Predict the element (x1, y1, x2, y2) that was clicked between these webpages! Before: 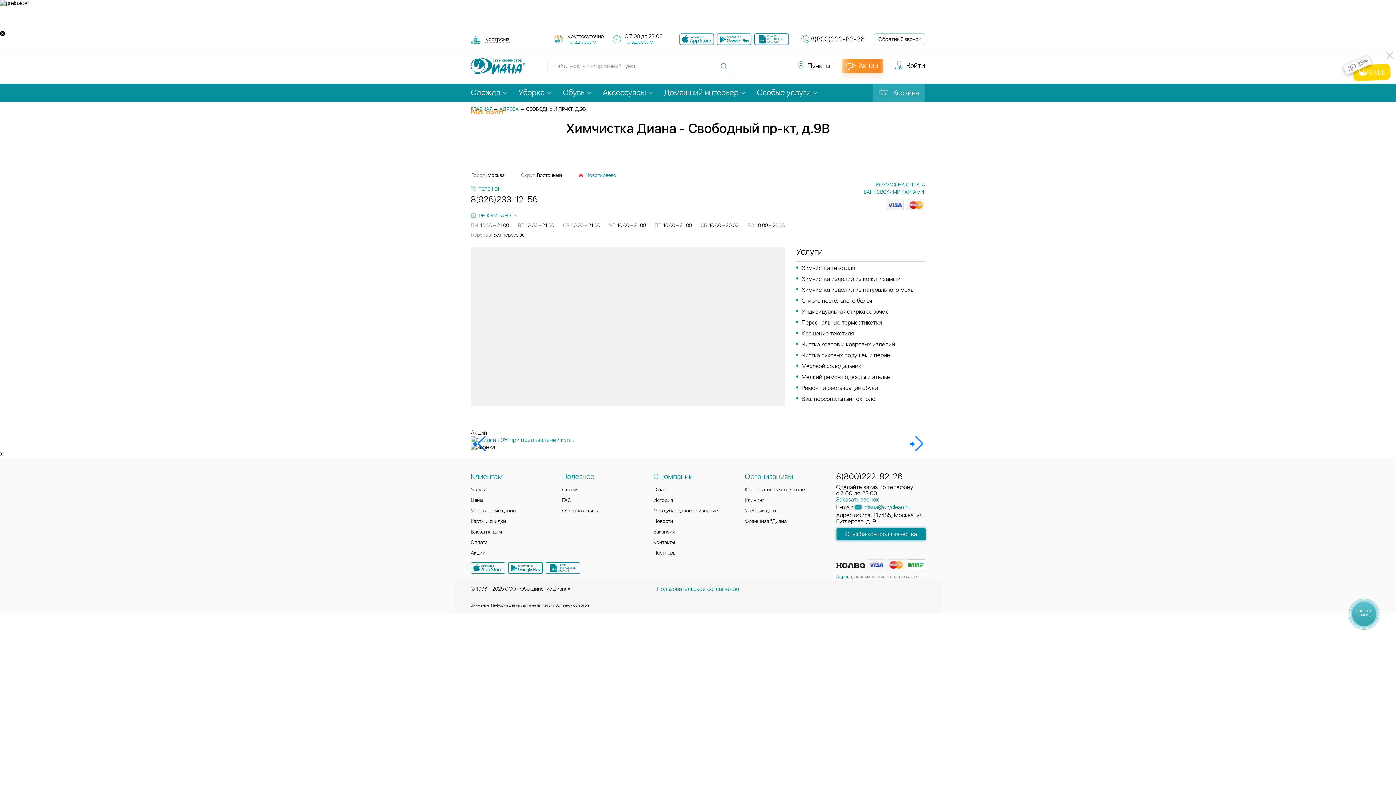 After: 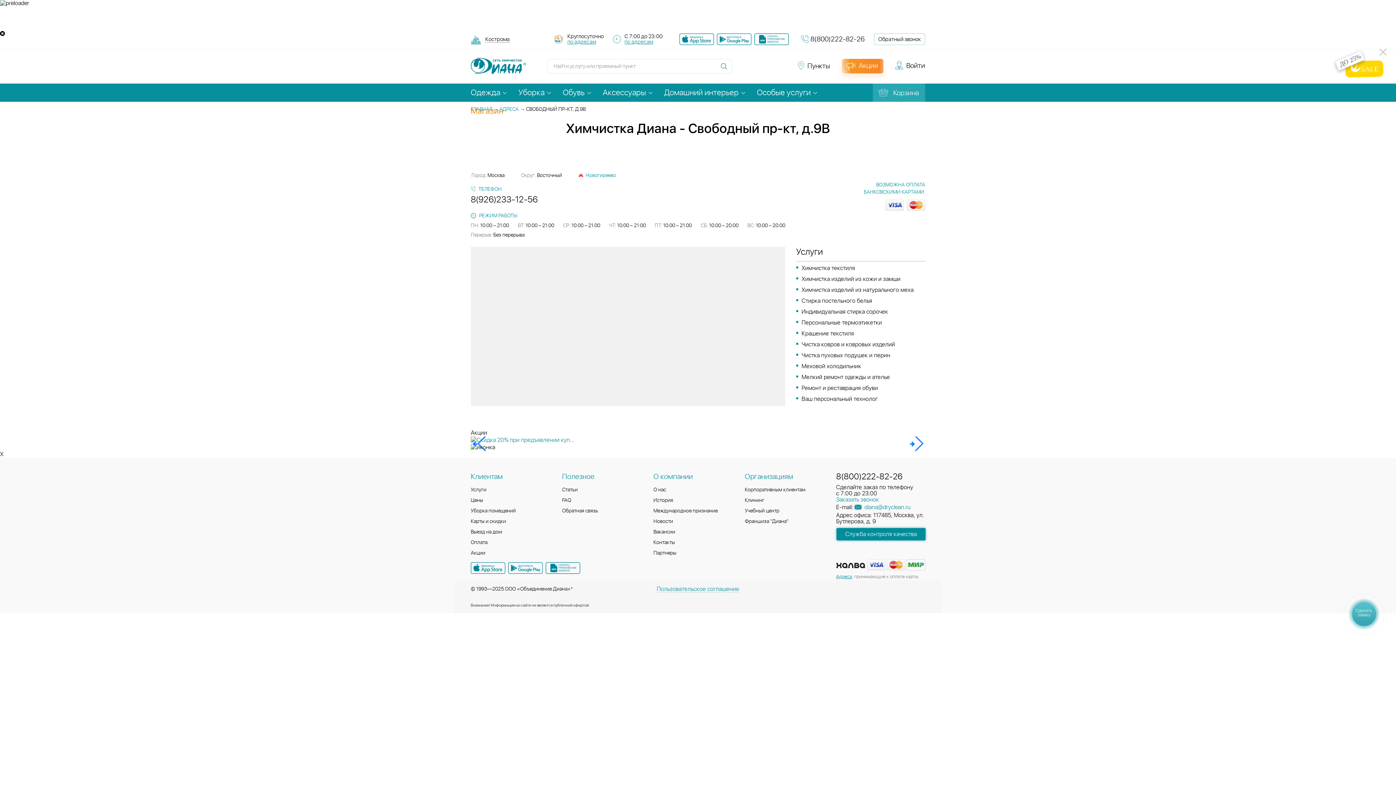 Action: label: 8(800)222-82-26 bbox: (810, 35, 864, 42)